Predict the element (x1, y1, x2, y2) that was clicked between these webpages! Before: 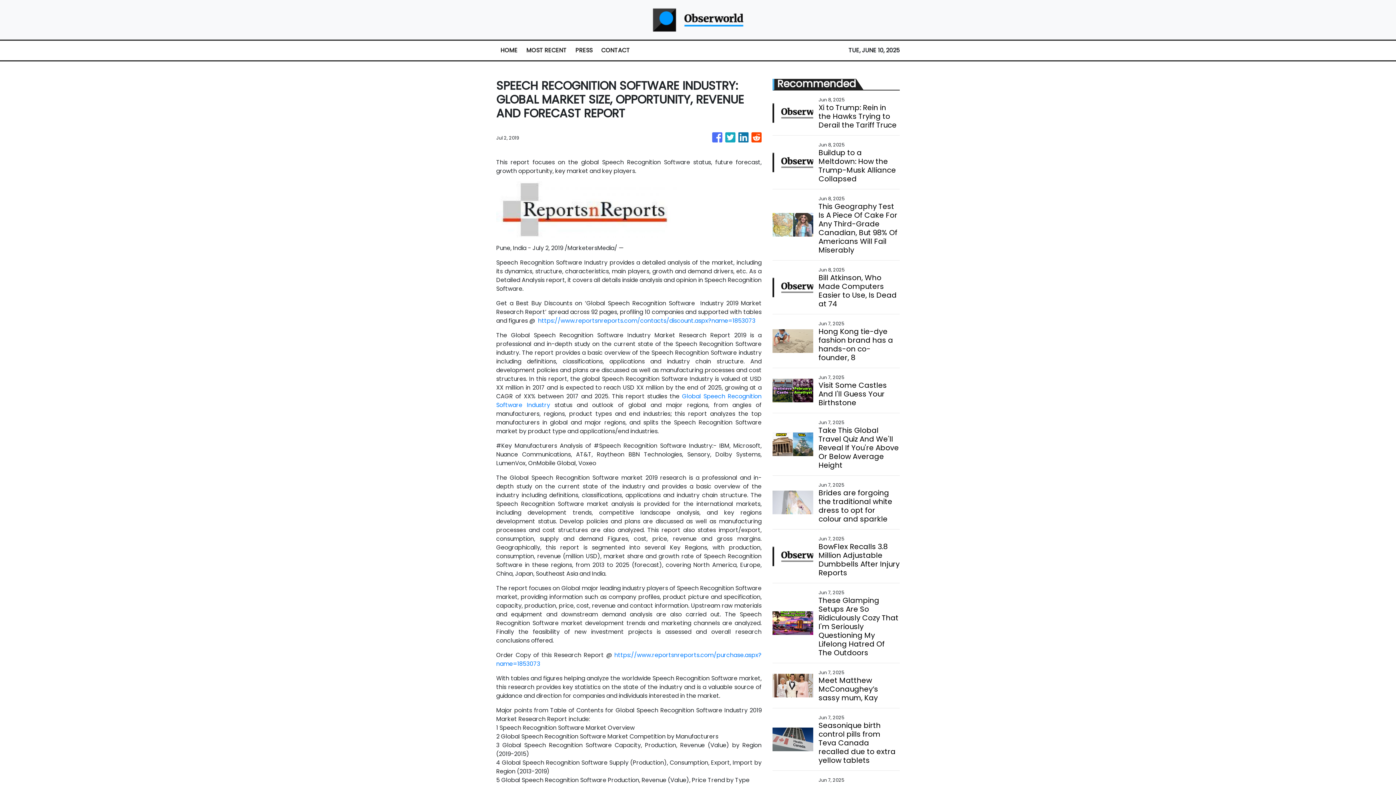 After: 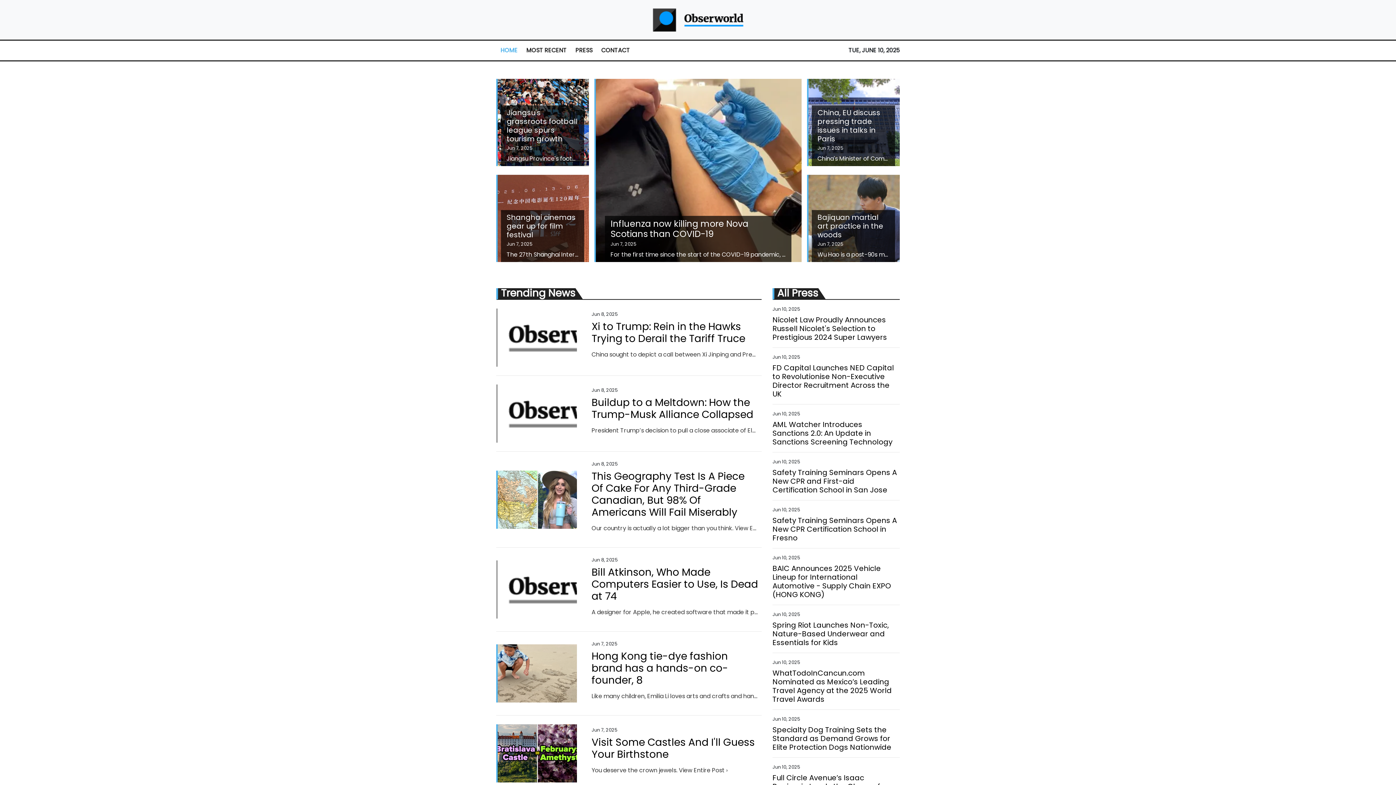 Action: bbox: (652, 5, 744, 33)